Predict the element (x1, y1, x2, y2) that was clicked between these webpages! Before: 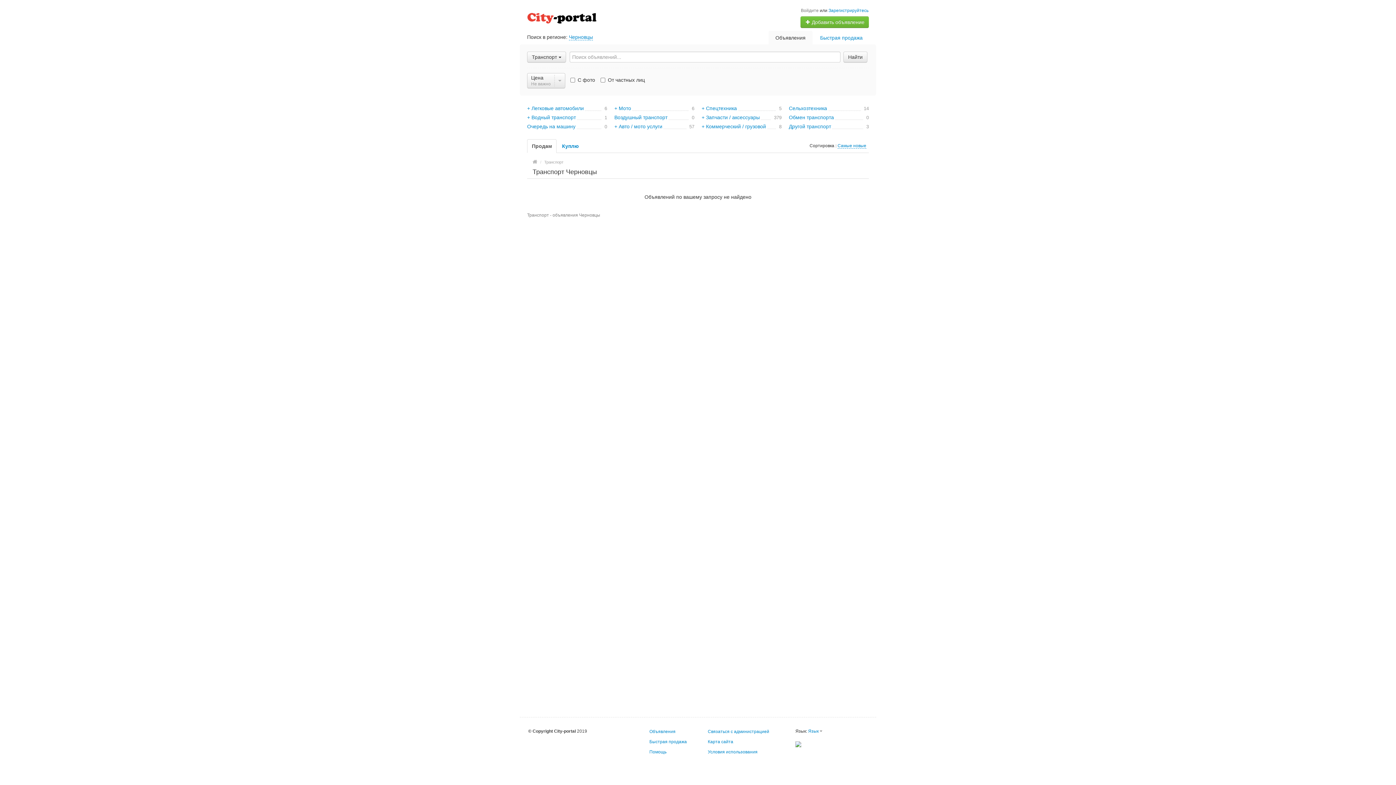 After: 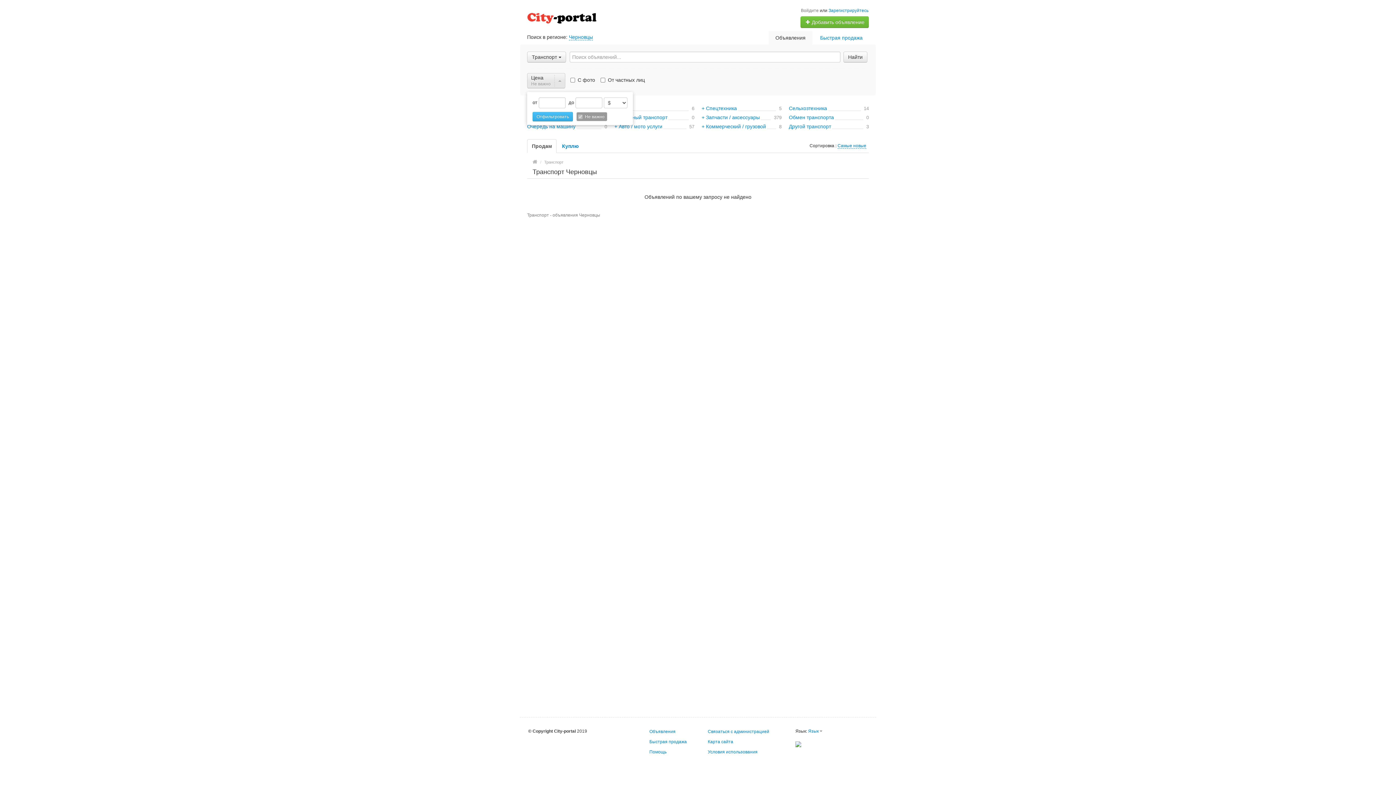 Action: bbox: (527, 73, 565, 88) label: Цена
Не важно